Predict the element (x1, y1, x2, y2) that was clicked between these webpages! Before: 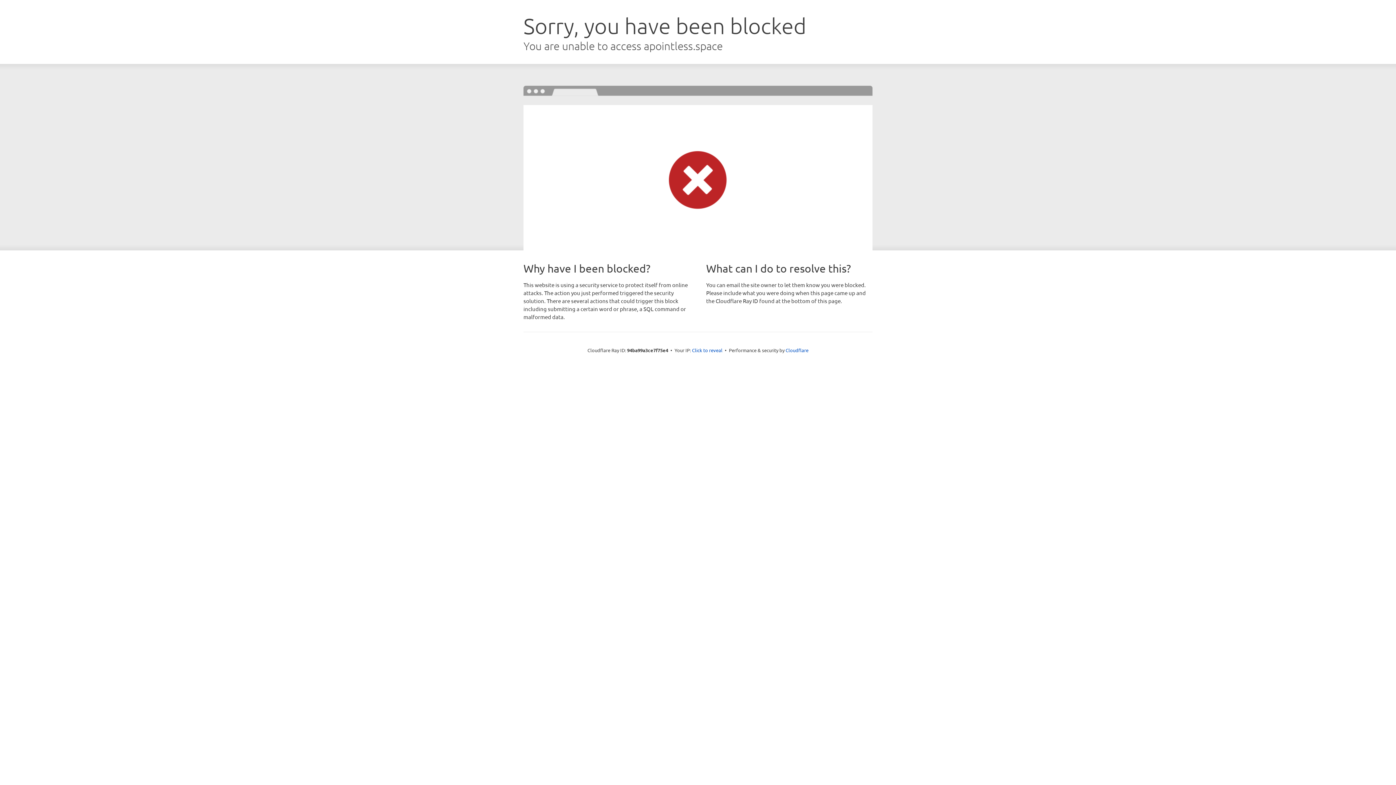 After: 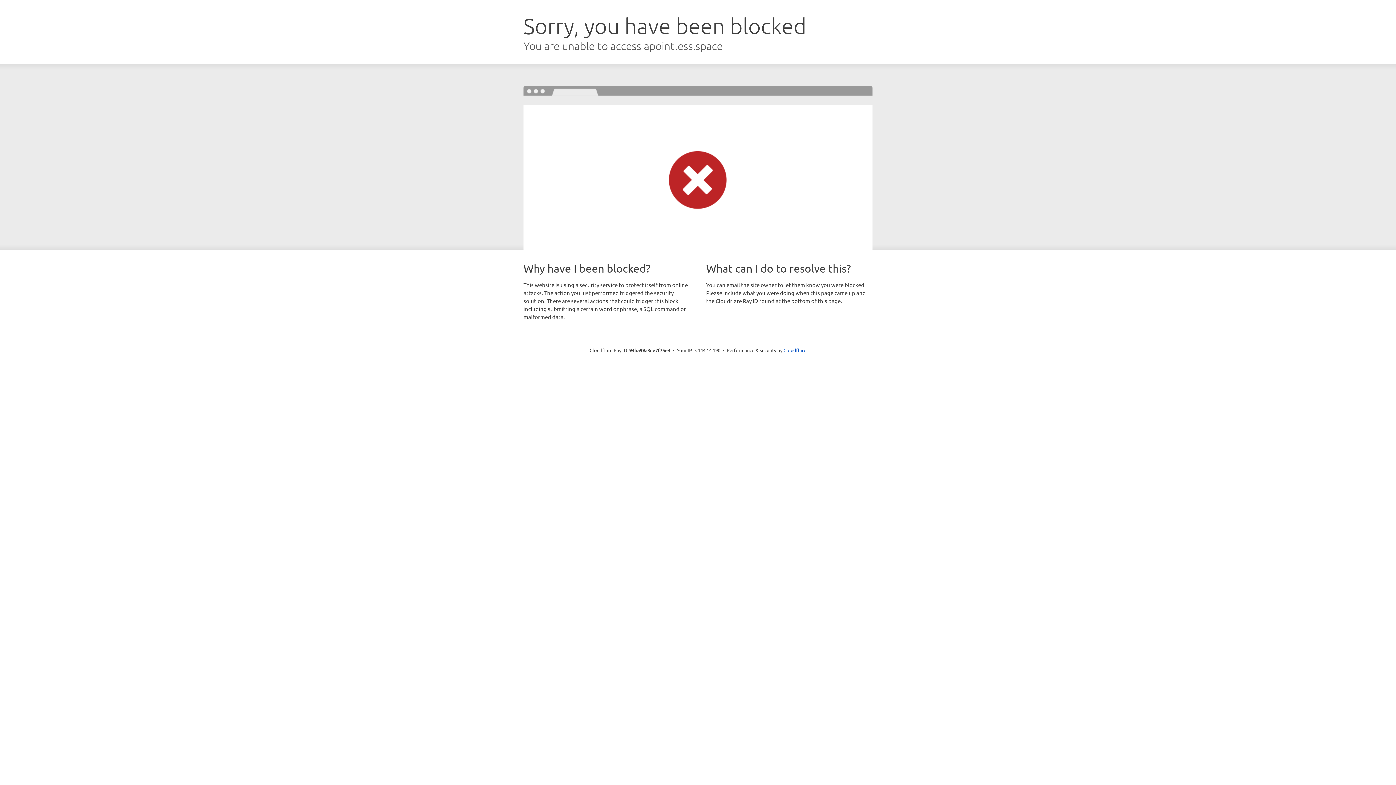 Action: label: Click to reveal bbox: (692, 346, 722, 353)